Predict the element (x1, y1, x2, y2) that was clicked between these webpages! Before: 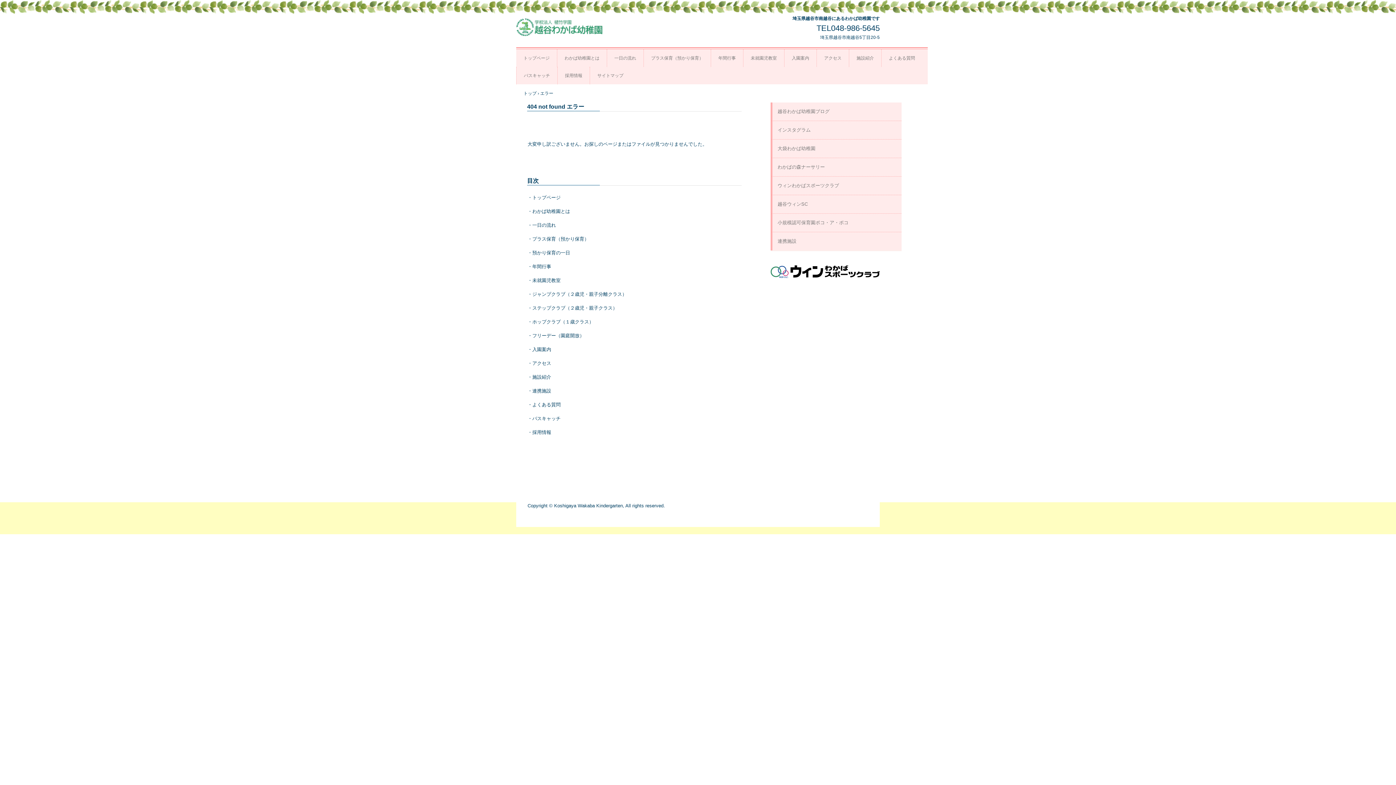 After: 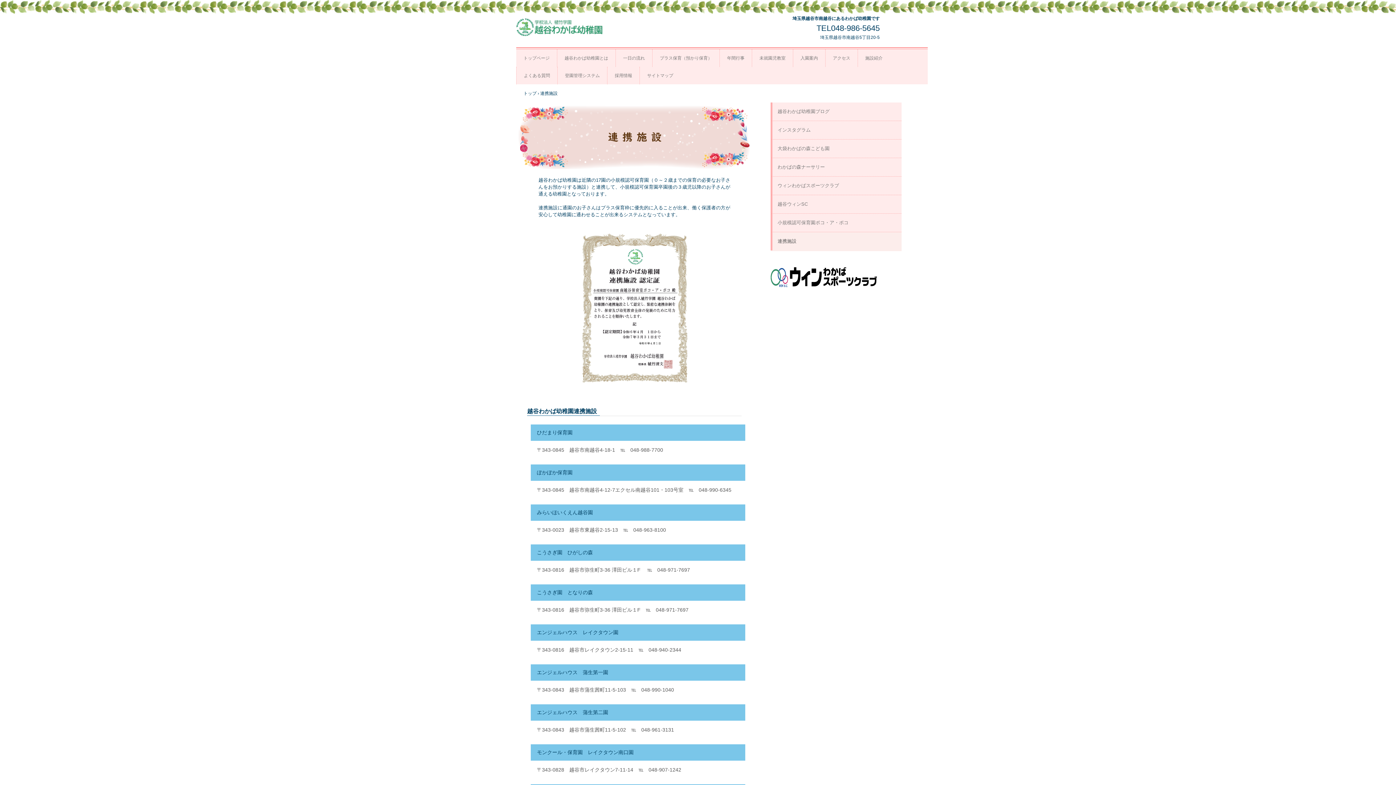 Action: bbox: (772, 232, 901, 250) label: 連携施設